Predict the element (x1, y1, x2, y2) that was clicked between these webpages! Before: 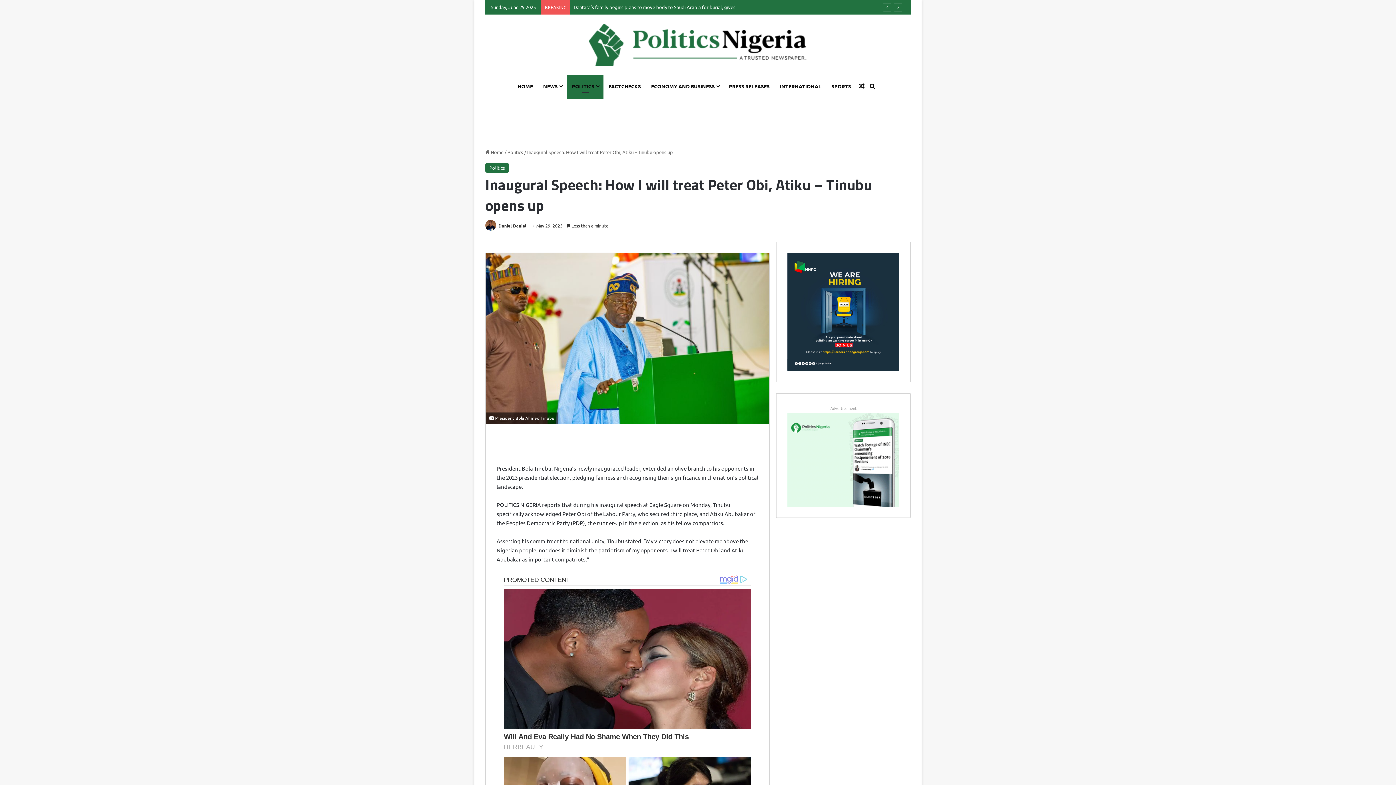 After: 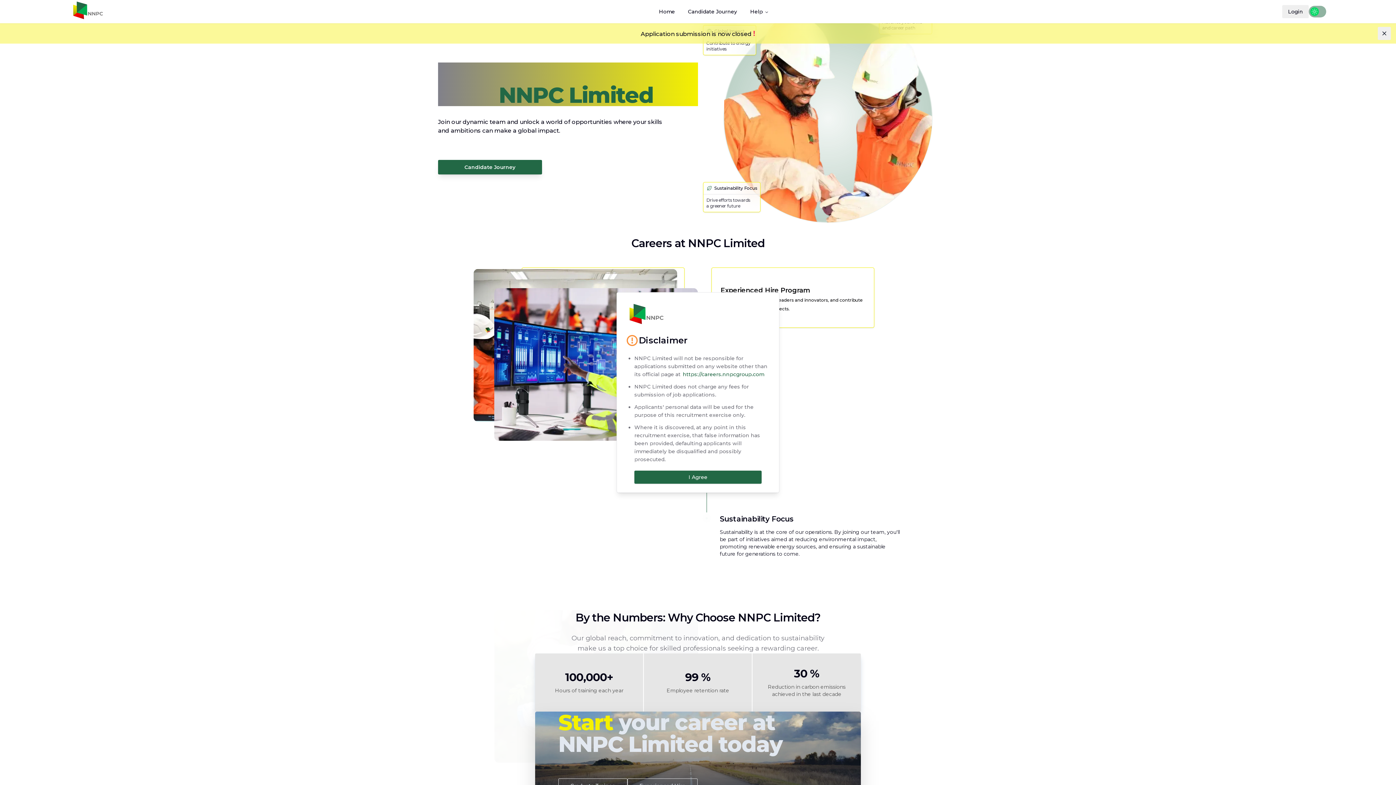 Action: bbox: (787, 253, 899, 371)